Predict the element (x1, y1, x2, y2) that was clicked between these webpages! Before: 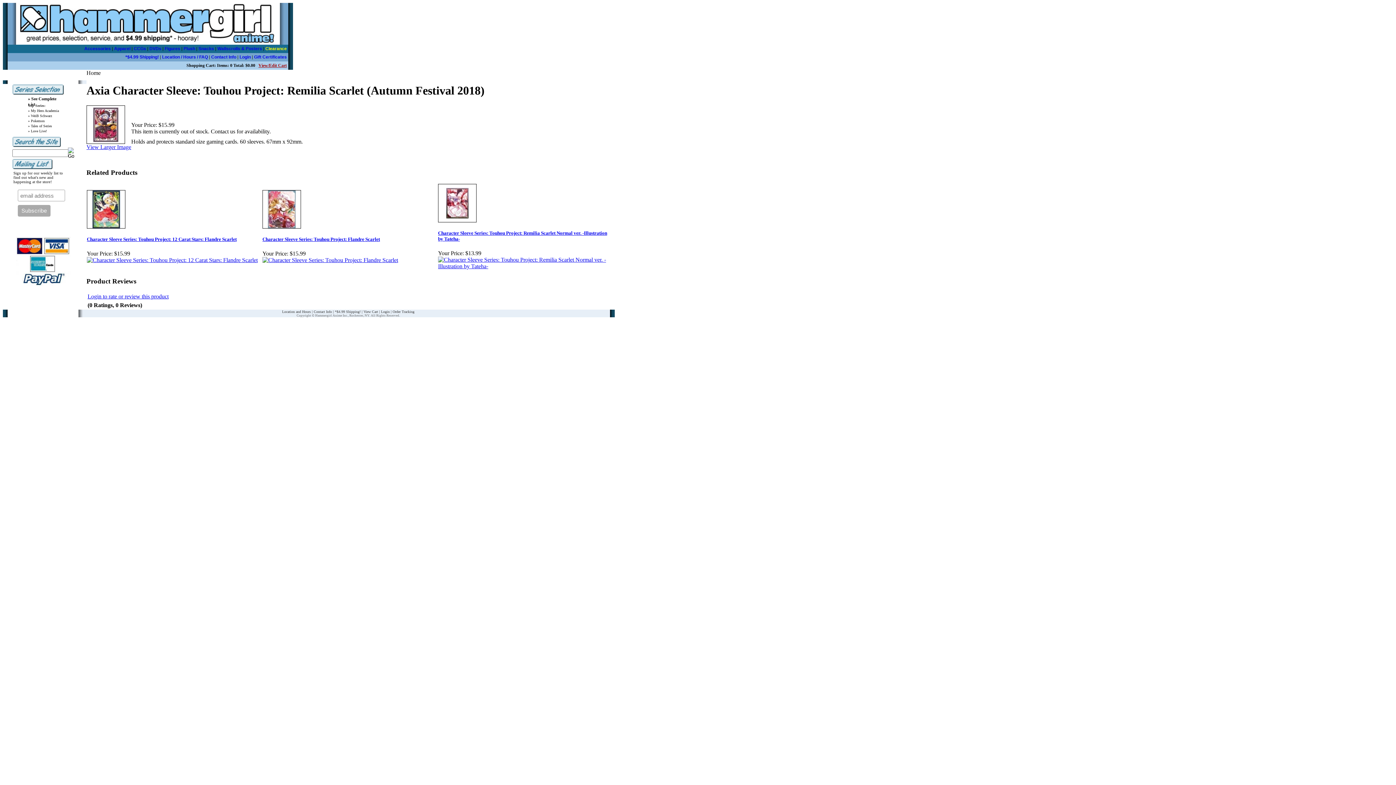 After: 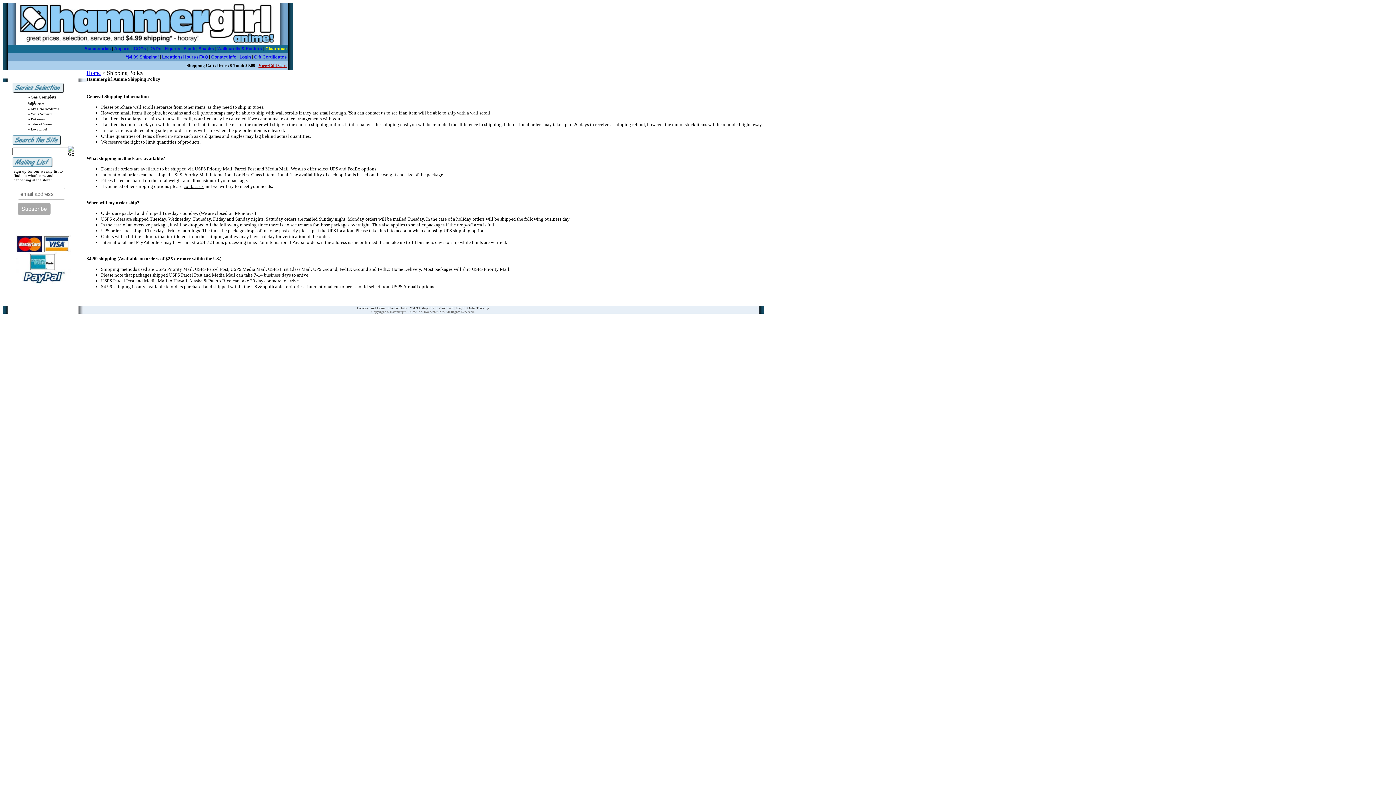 Action: label: *$4.99 Shipping! bbox: (125, 54, 158, 59)